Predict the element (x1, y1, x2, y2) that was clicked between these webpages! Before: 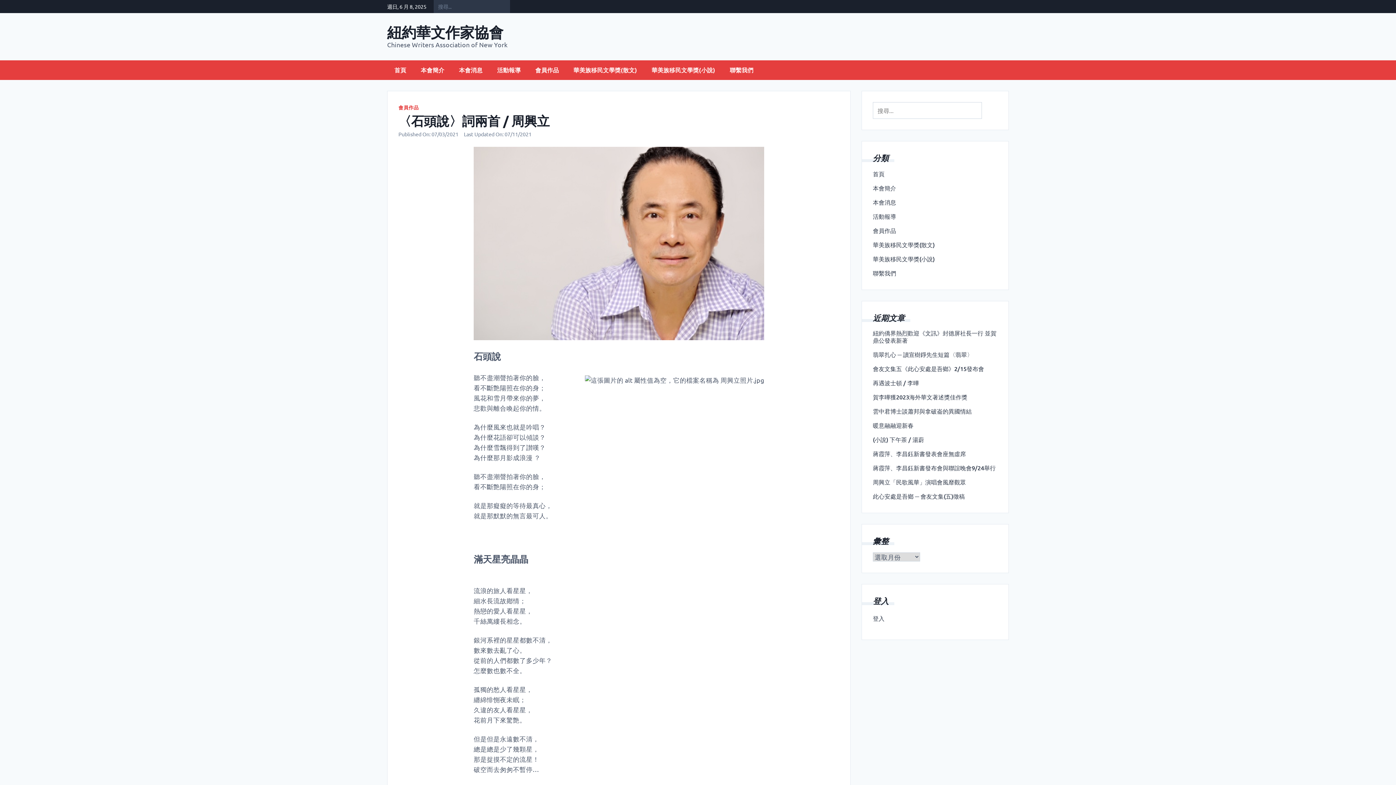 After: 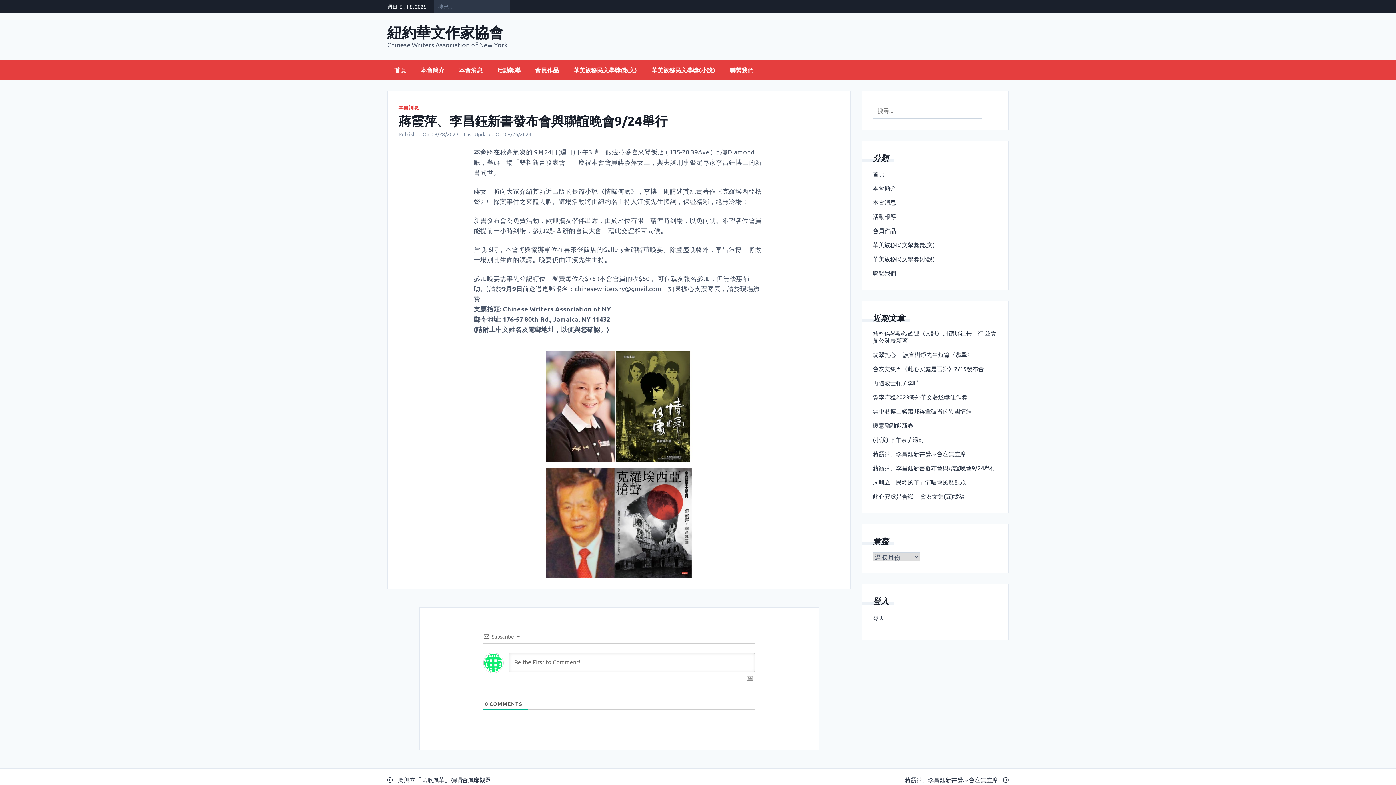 Action: bbox: (873, 464, 996, 471) label: 蔣霞萍、李昌鈺新書發布會與聯誼晚會9/24舉行